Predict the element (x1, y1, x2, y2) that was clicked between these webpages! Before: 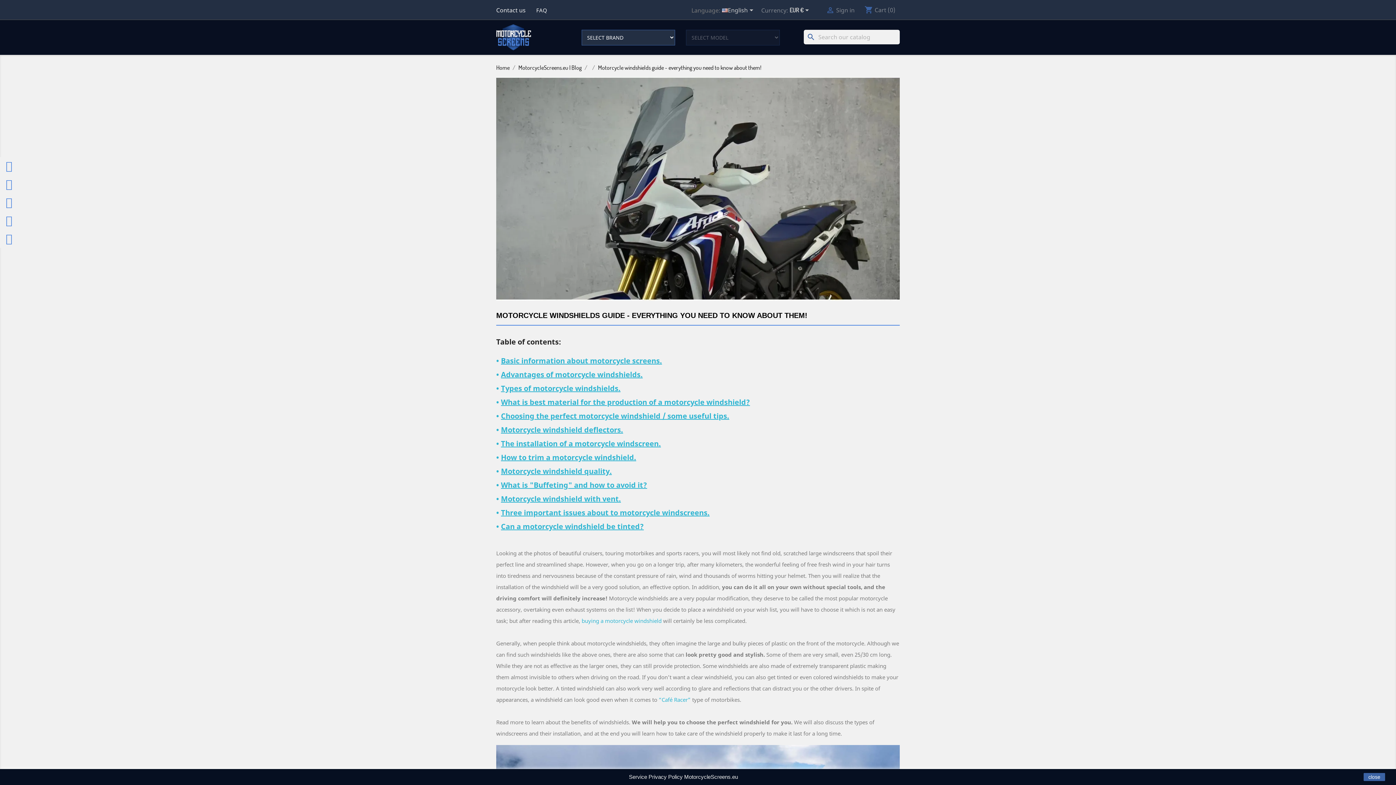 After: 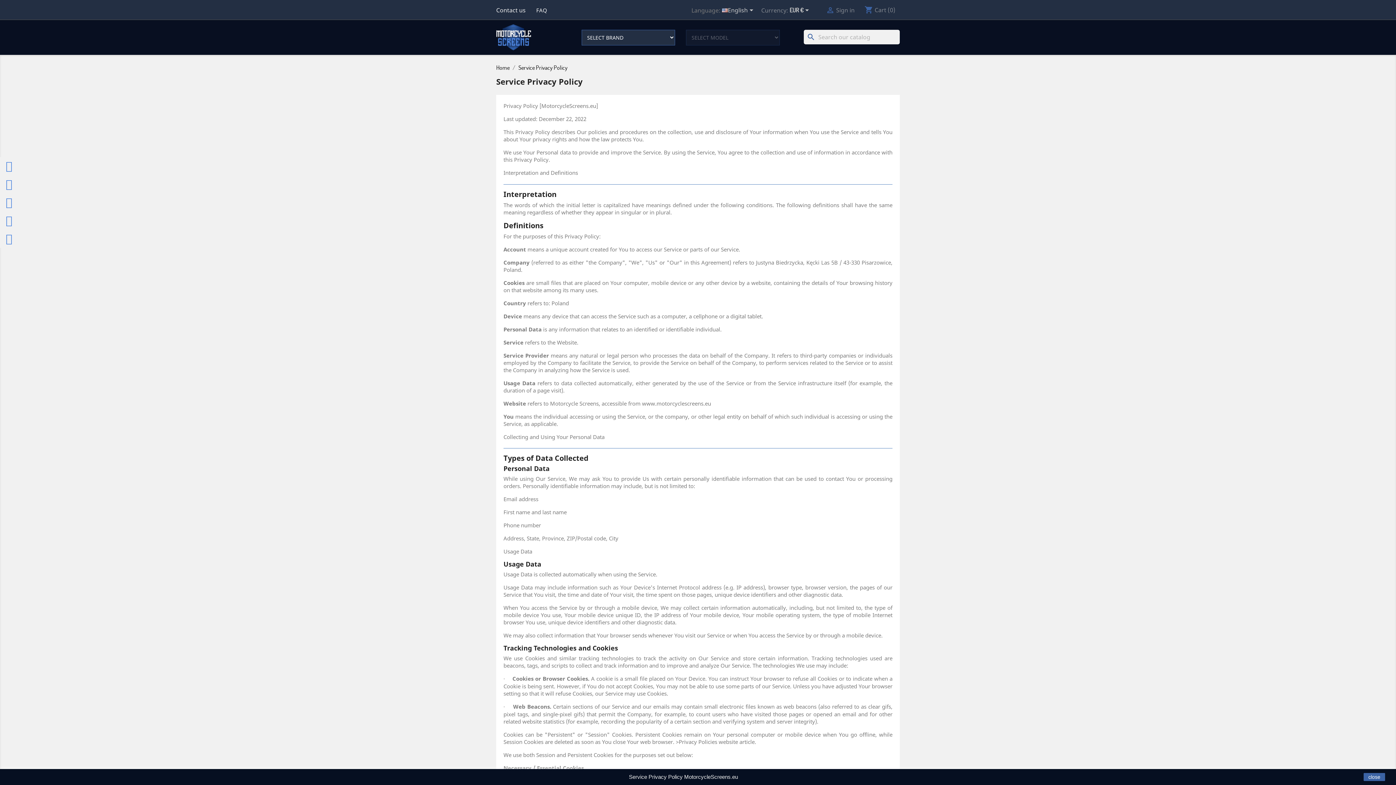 Action: bbox: (629, 774, 738, 780) label: Service Privacy Policy MotorcycleScreens.eu